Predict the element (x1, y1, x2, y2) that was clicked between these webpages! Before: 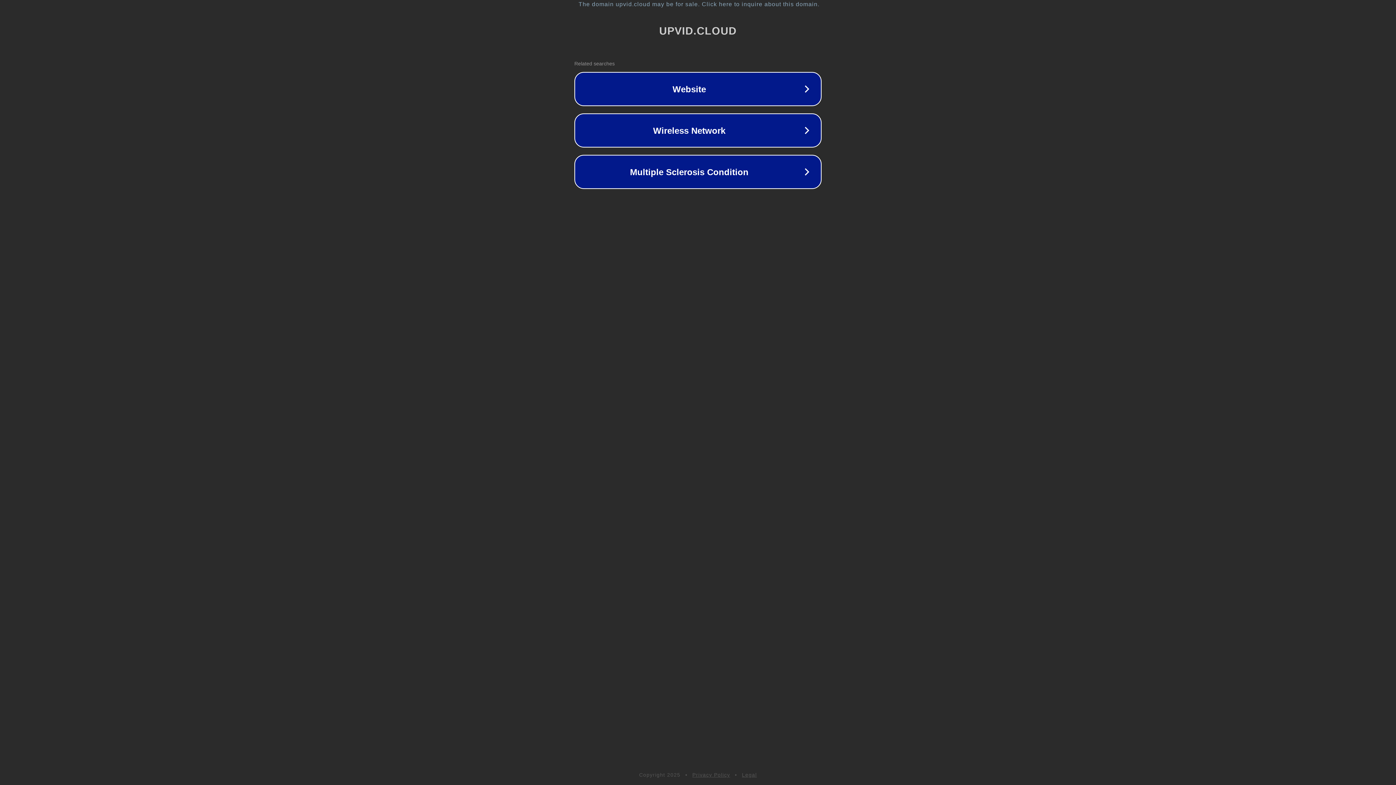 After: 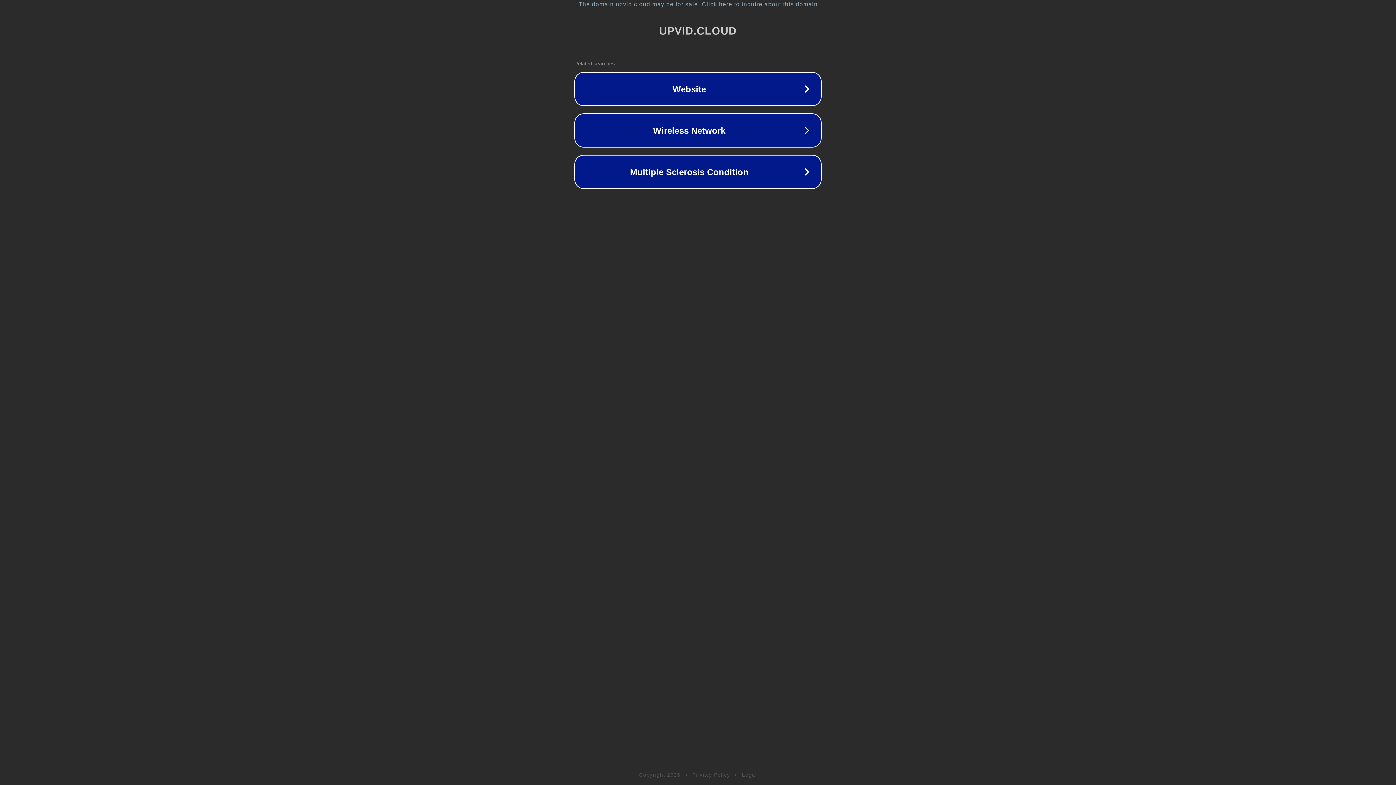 Action: label: Legal bbox: (742, 772, 757, 778)